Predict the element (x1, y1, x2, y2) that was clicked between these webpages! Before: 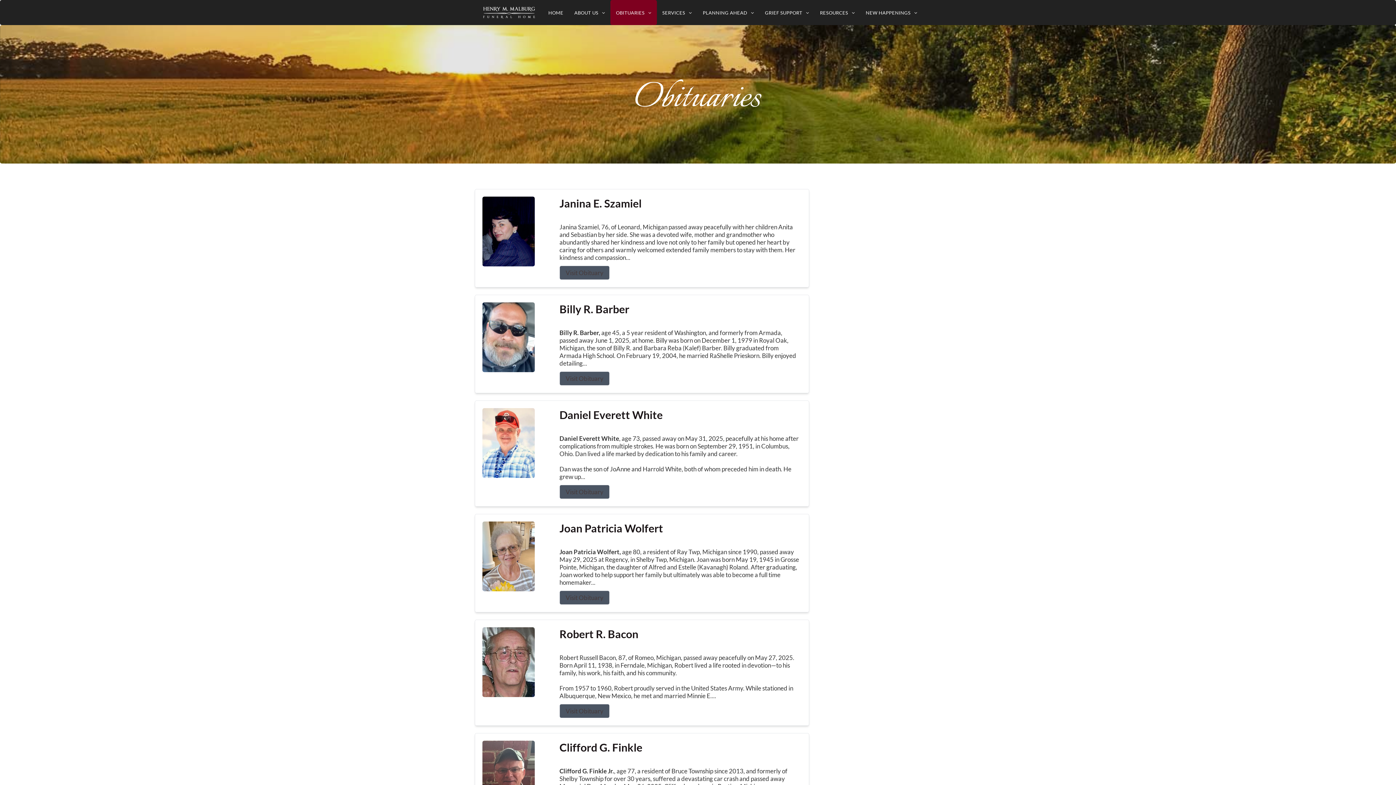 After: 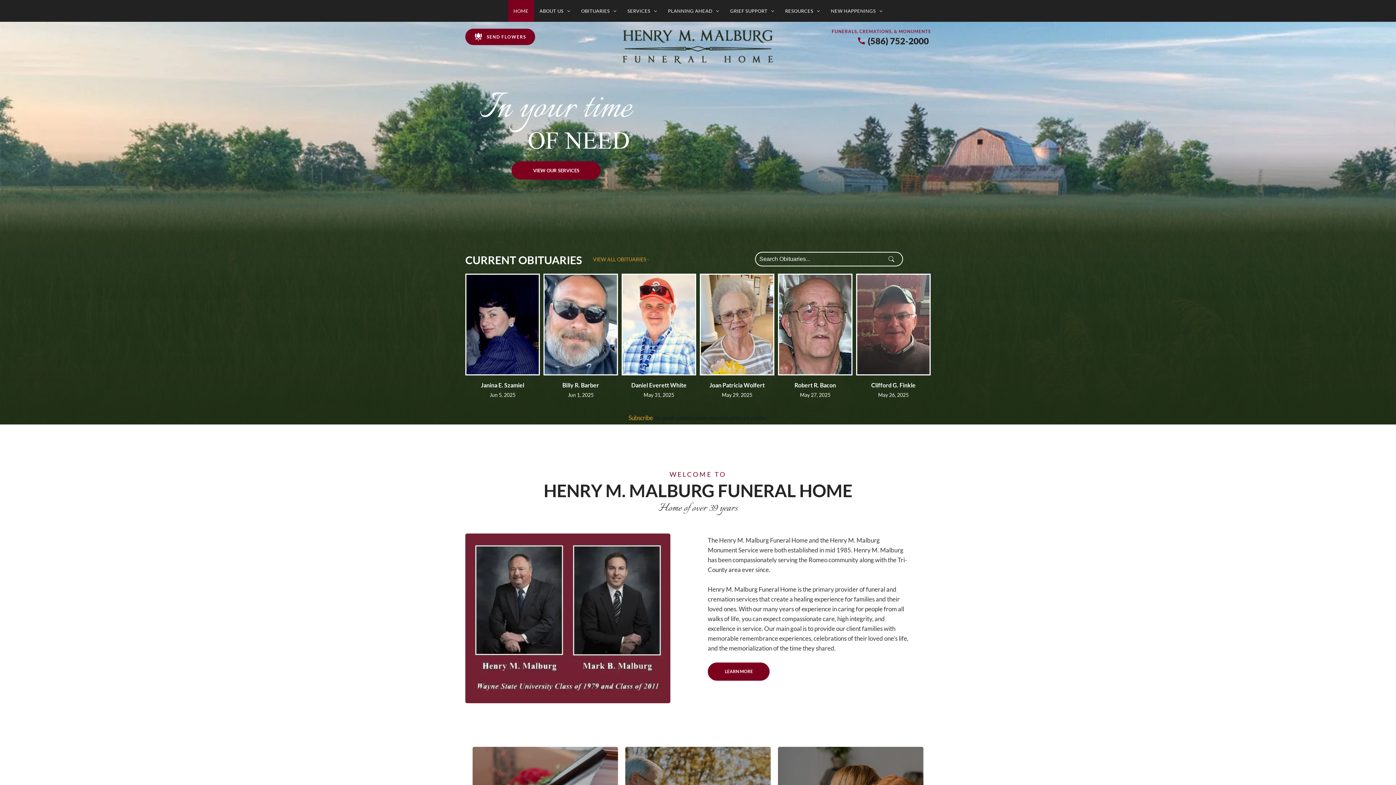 Action: bbox: (482, 5, 536, 19)